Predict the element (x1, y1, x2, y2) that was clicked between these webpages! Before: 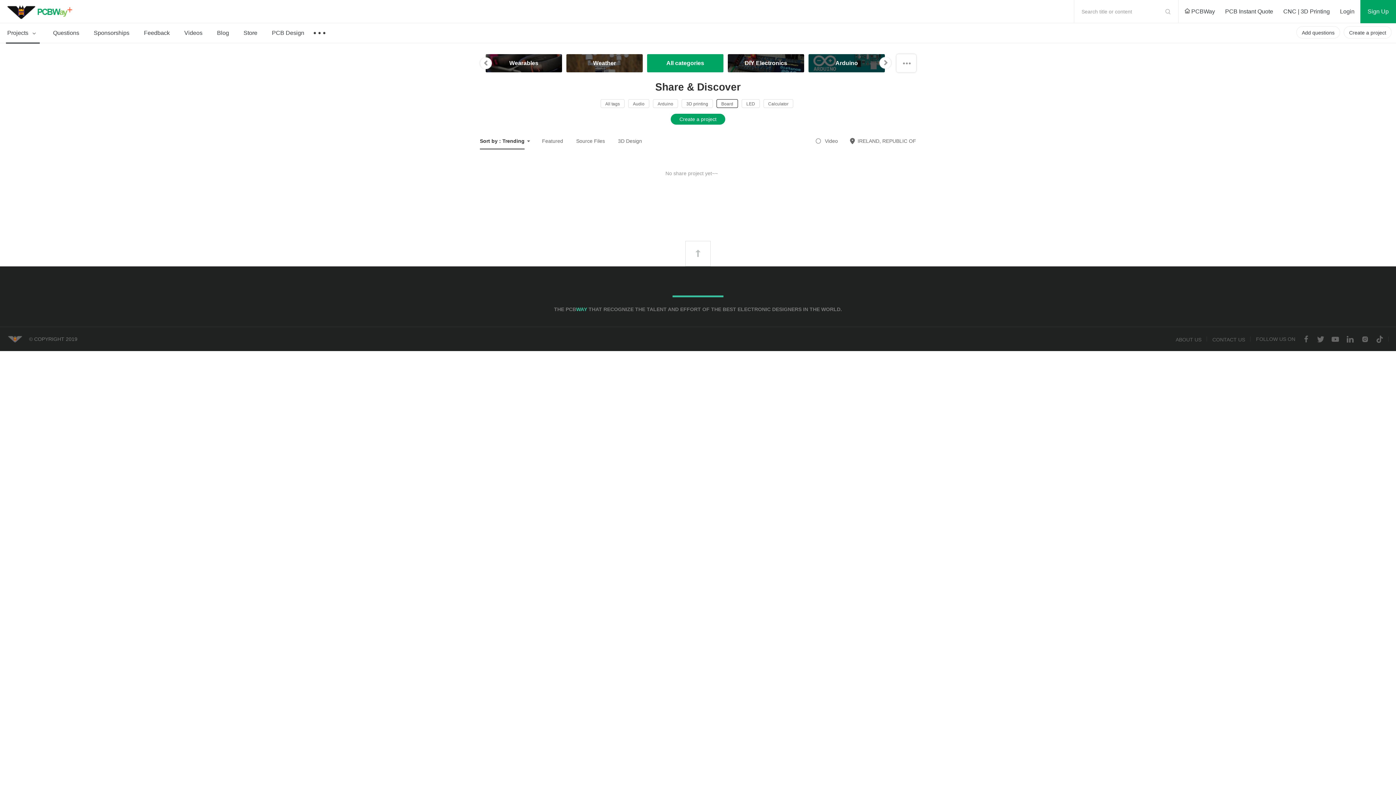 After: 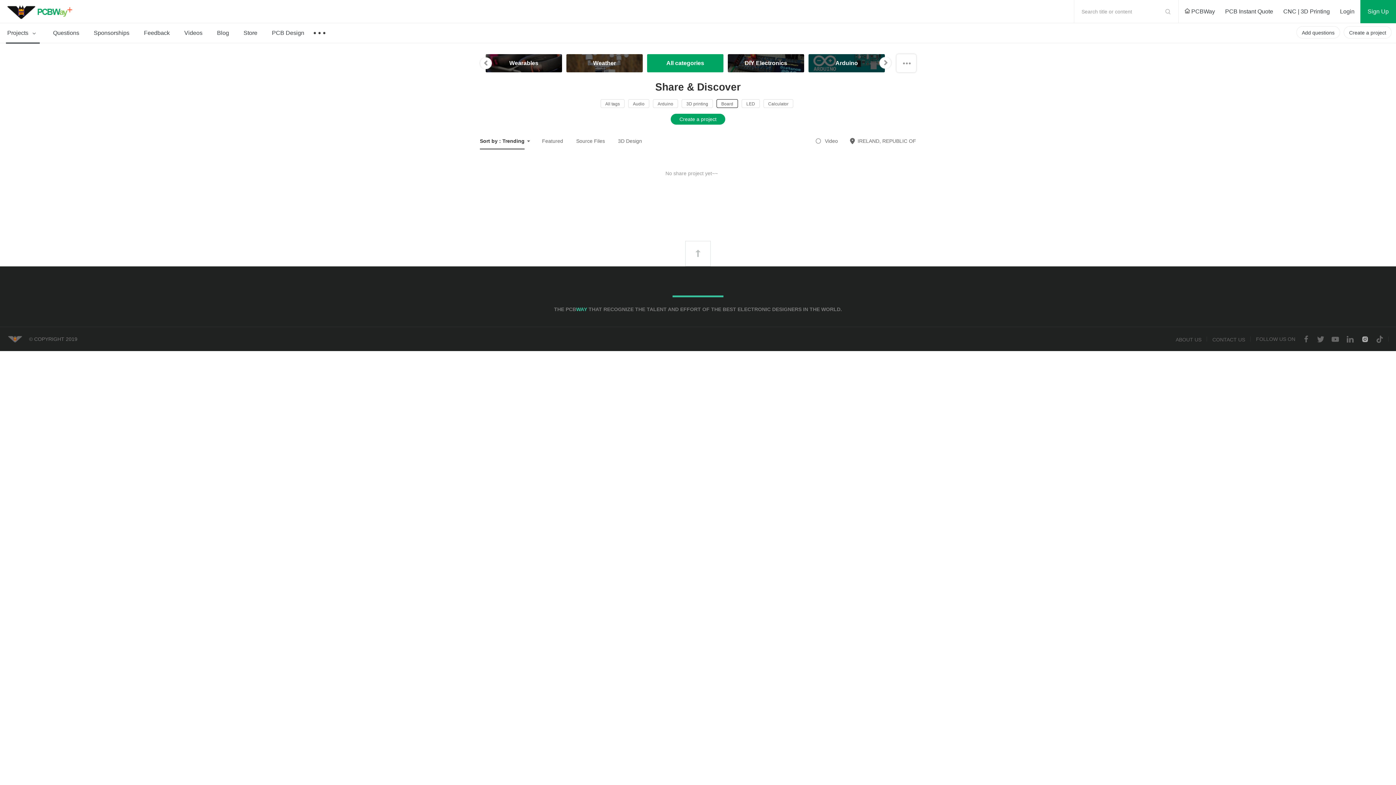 Action: bbox: (1361, 335, 1369, 344)